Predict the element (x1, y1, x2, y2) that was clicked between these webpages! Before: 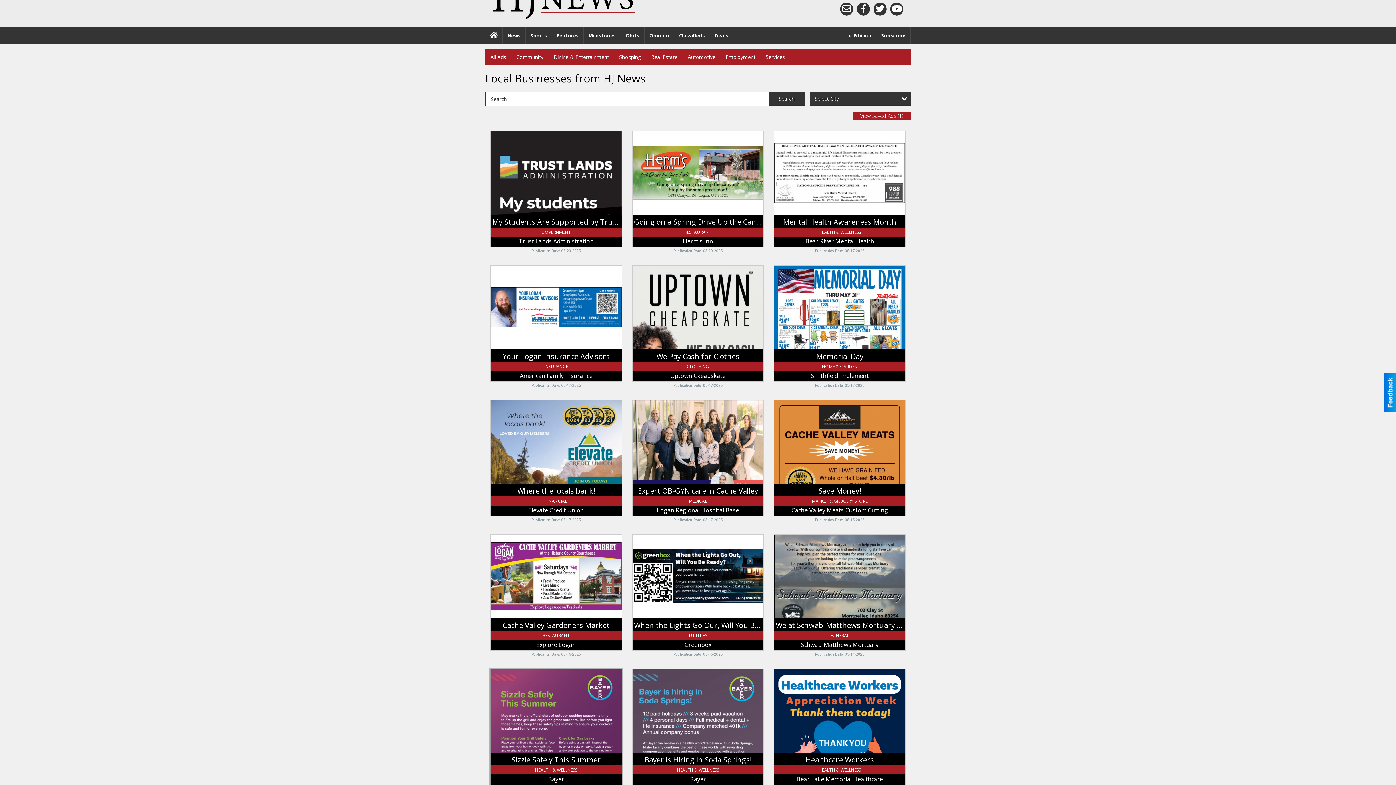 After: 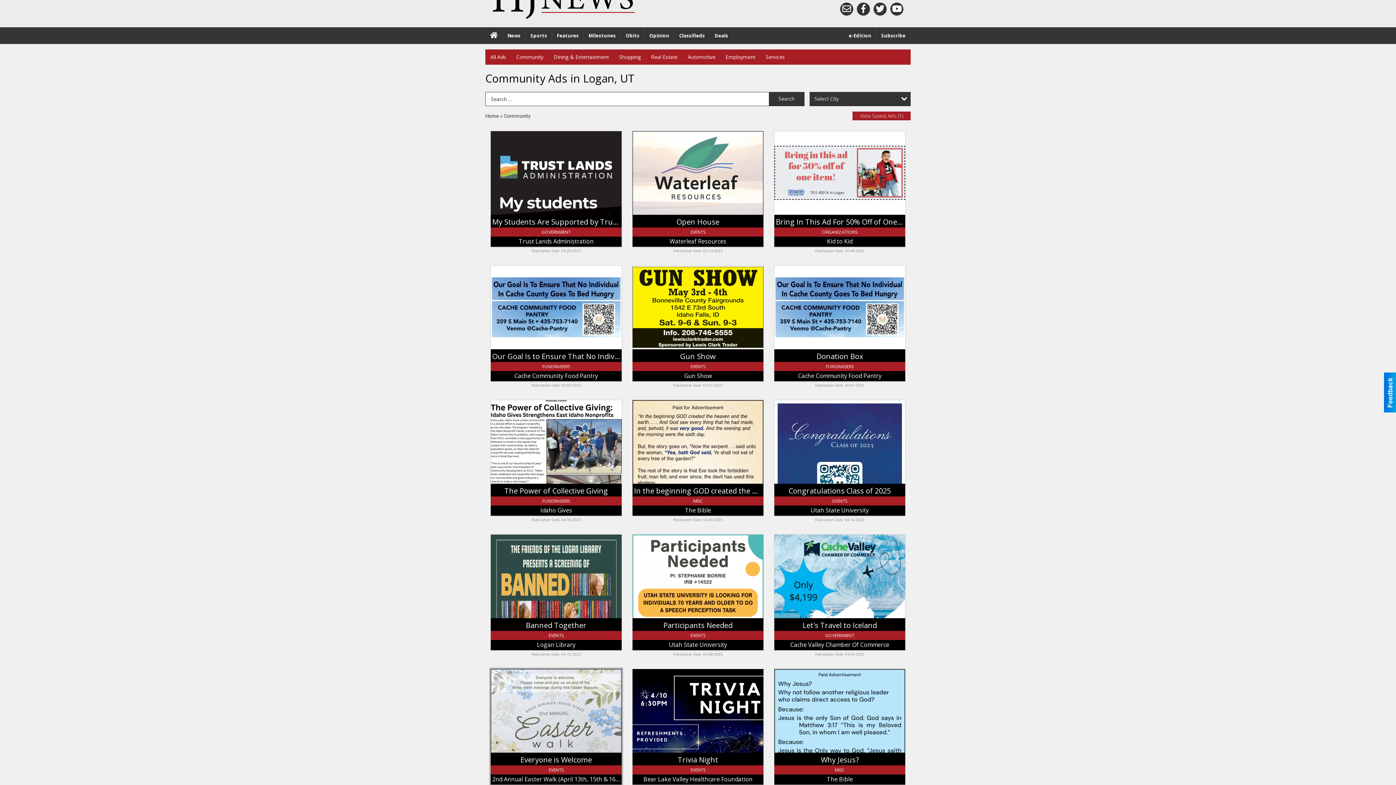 Action: label: Community bbox: (511, 49, 548, 64)